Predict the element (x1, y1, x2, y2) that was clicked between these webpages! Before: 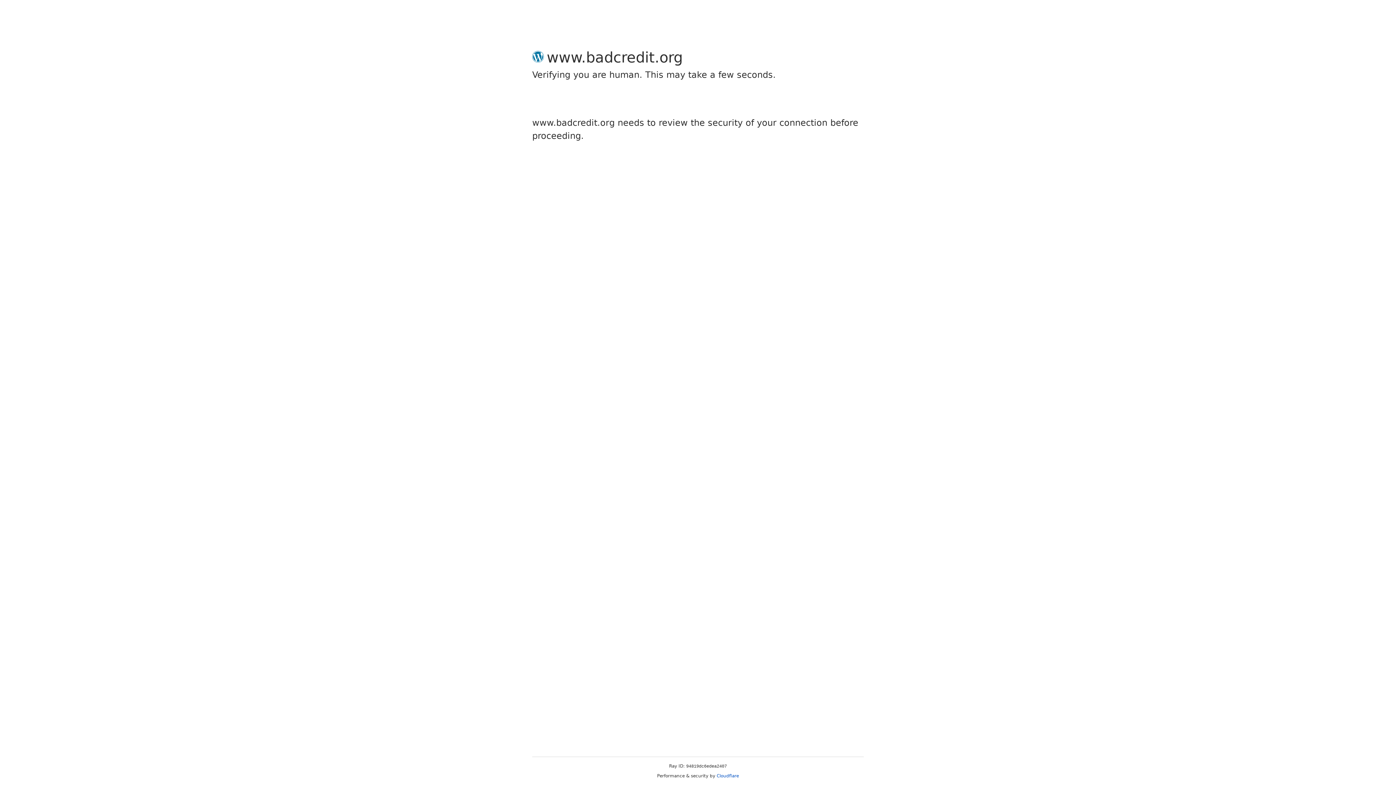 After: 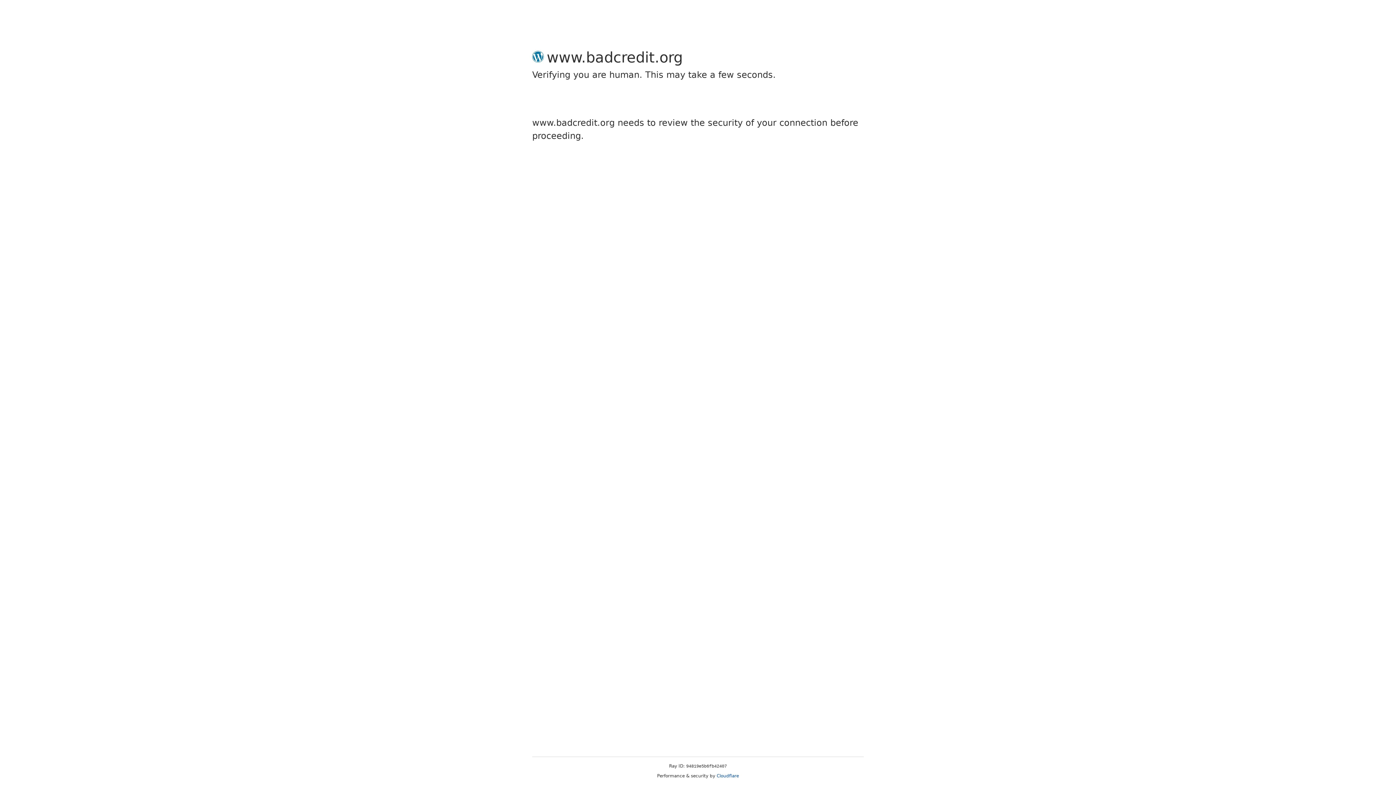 Action: bbox: (716, 773, 739, 778) label: Cloudflare